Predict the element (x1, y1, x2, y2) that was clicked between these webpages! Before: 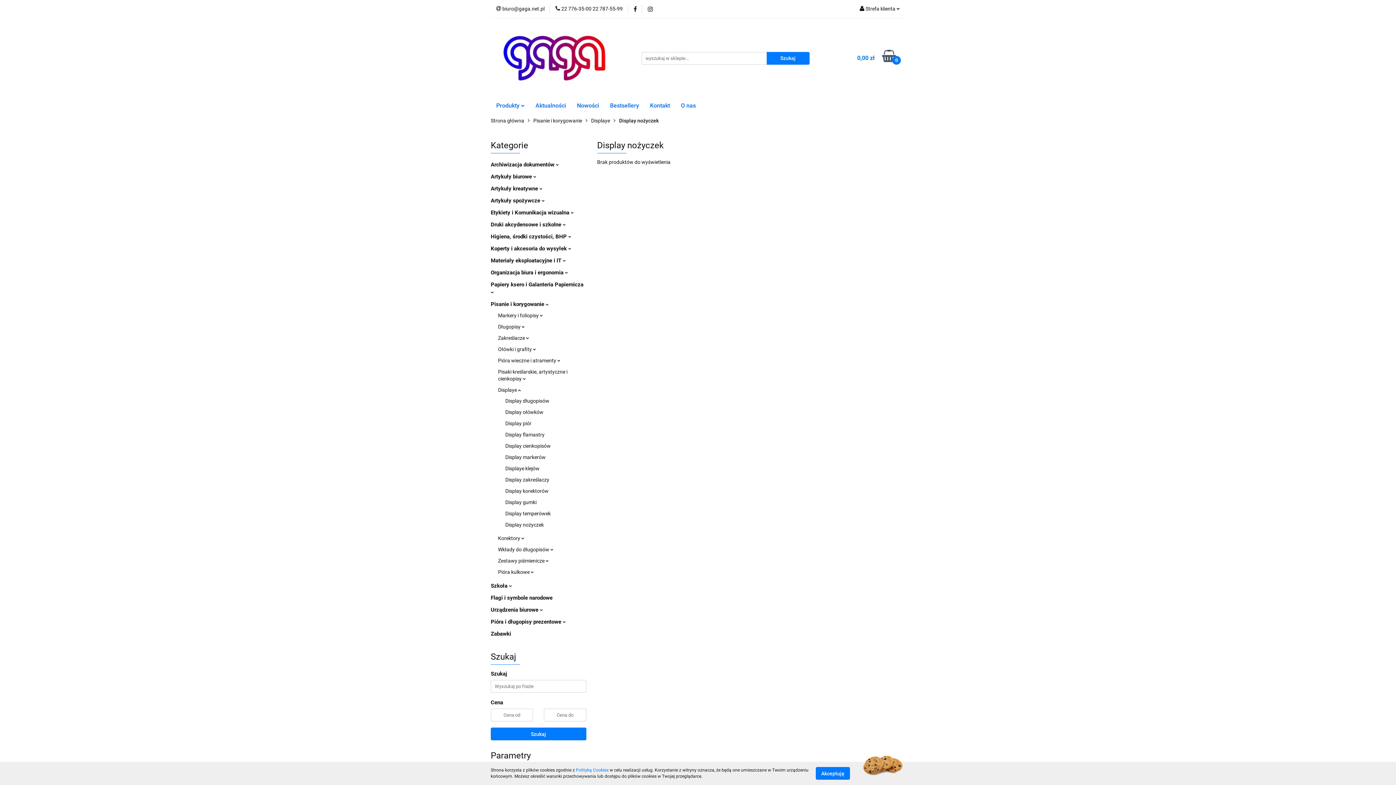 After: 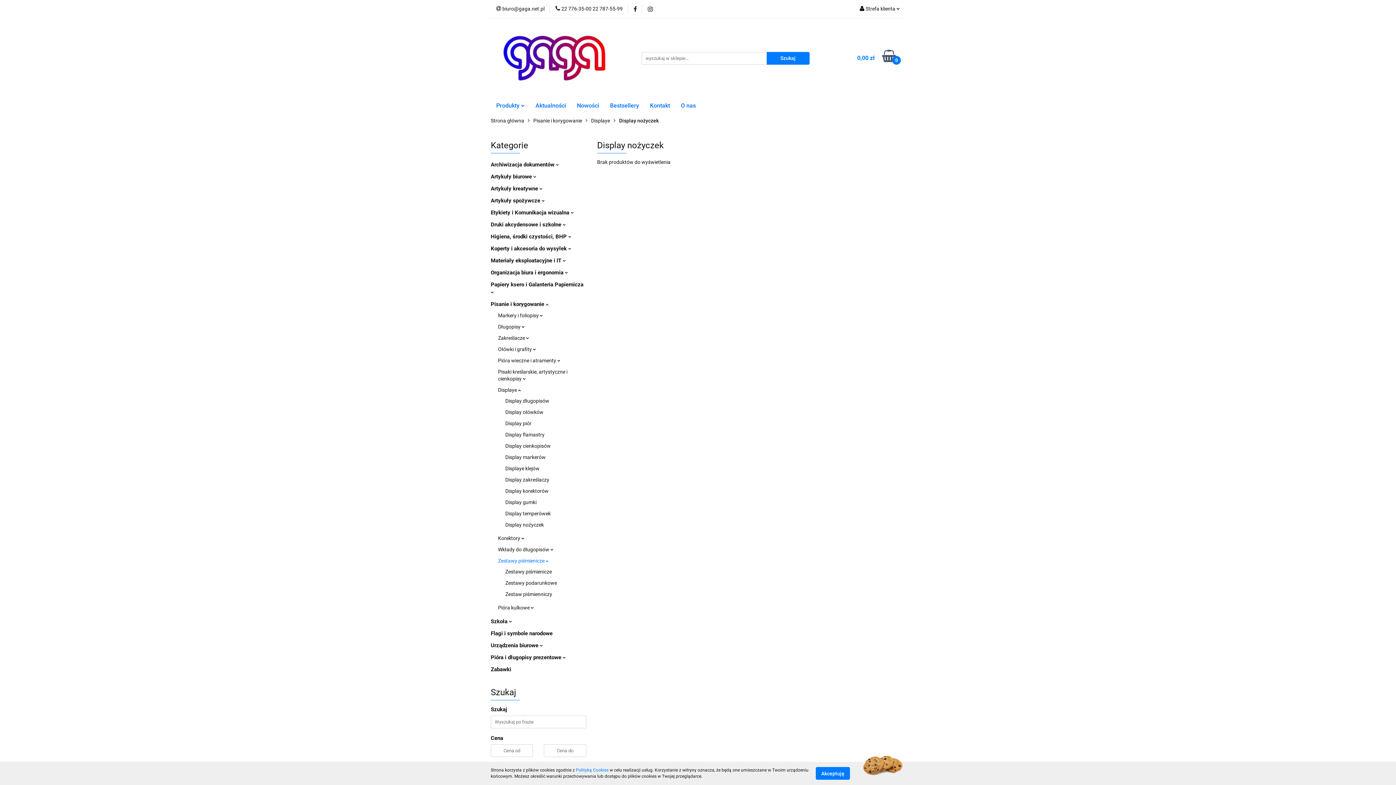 Action: bbox: (498, 558, 548, 564) label: Zestawy piśmienicze 